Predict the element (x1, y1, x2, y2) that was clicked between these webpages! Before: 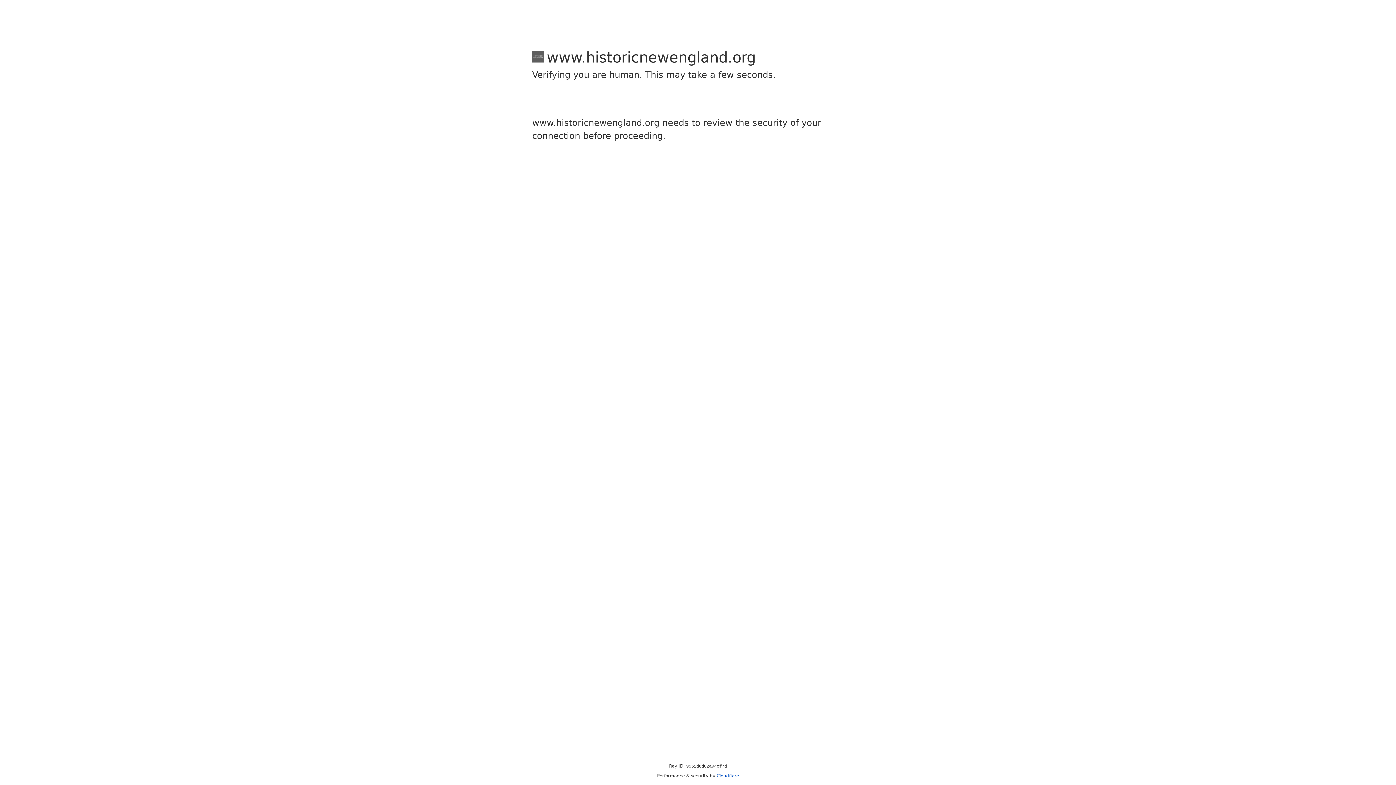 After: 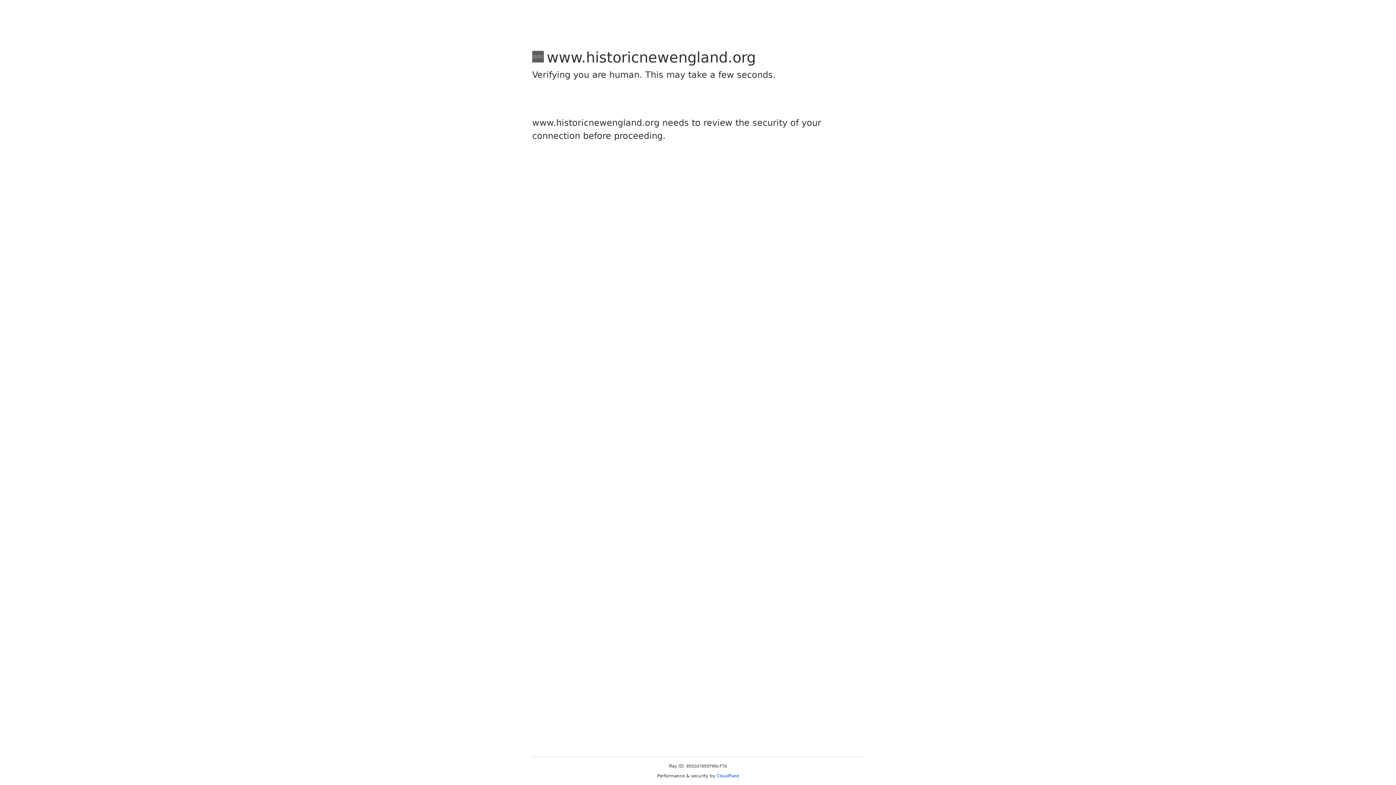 Action: label: Cloudflare bbox: (716, 773, 739, 778)